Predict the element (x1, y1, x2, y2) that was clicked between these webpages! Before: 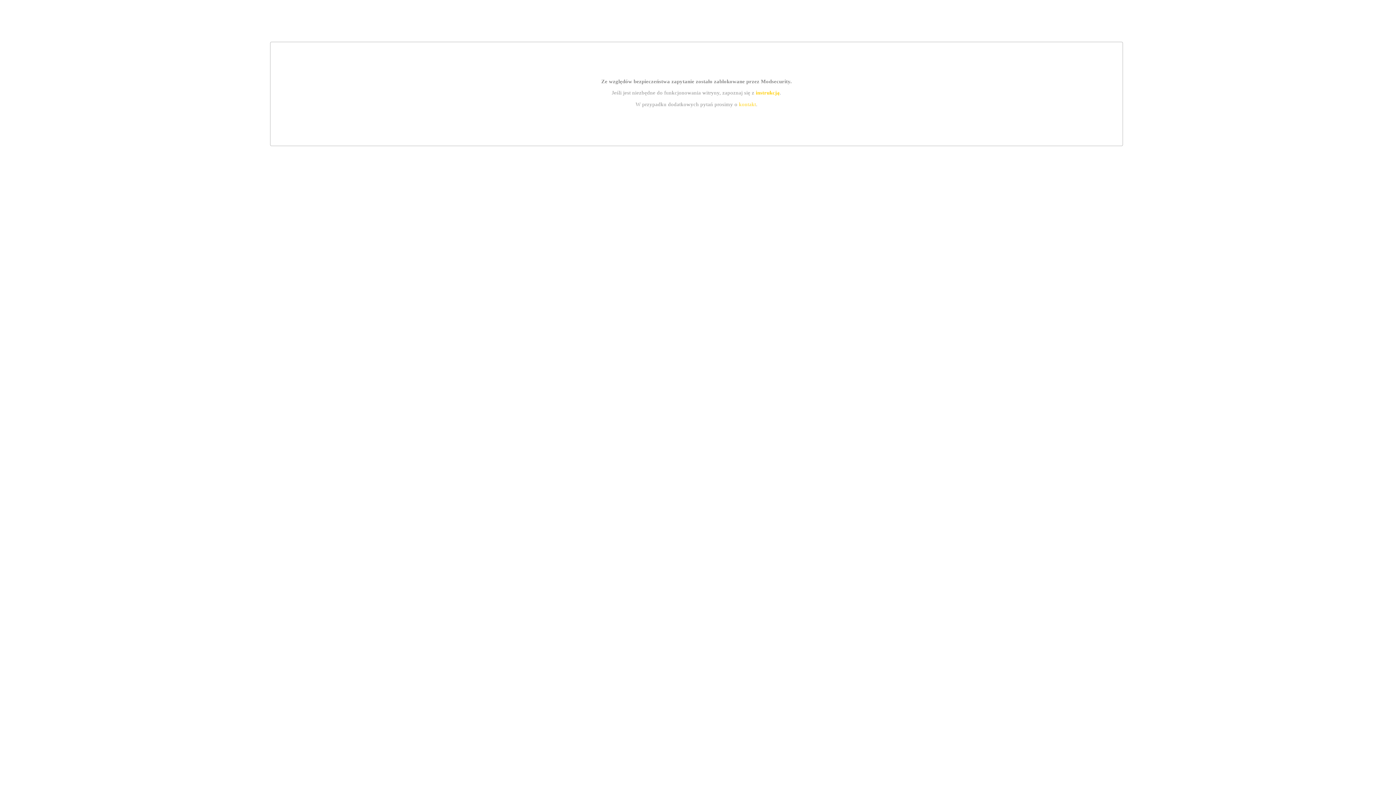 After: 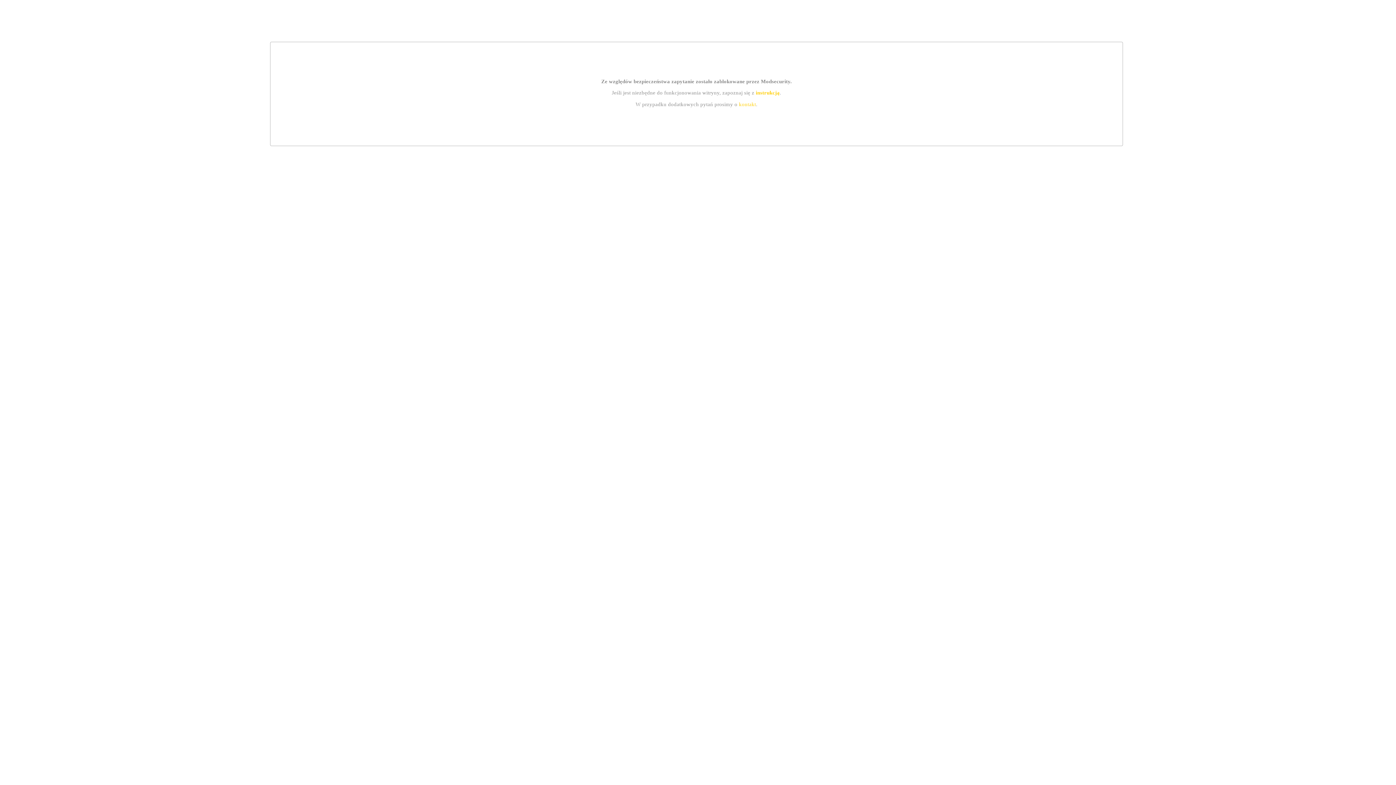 Action: bbox: (739, 101, 756, 107) label: kontakt